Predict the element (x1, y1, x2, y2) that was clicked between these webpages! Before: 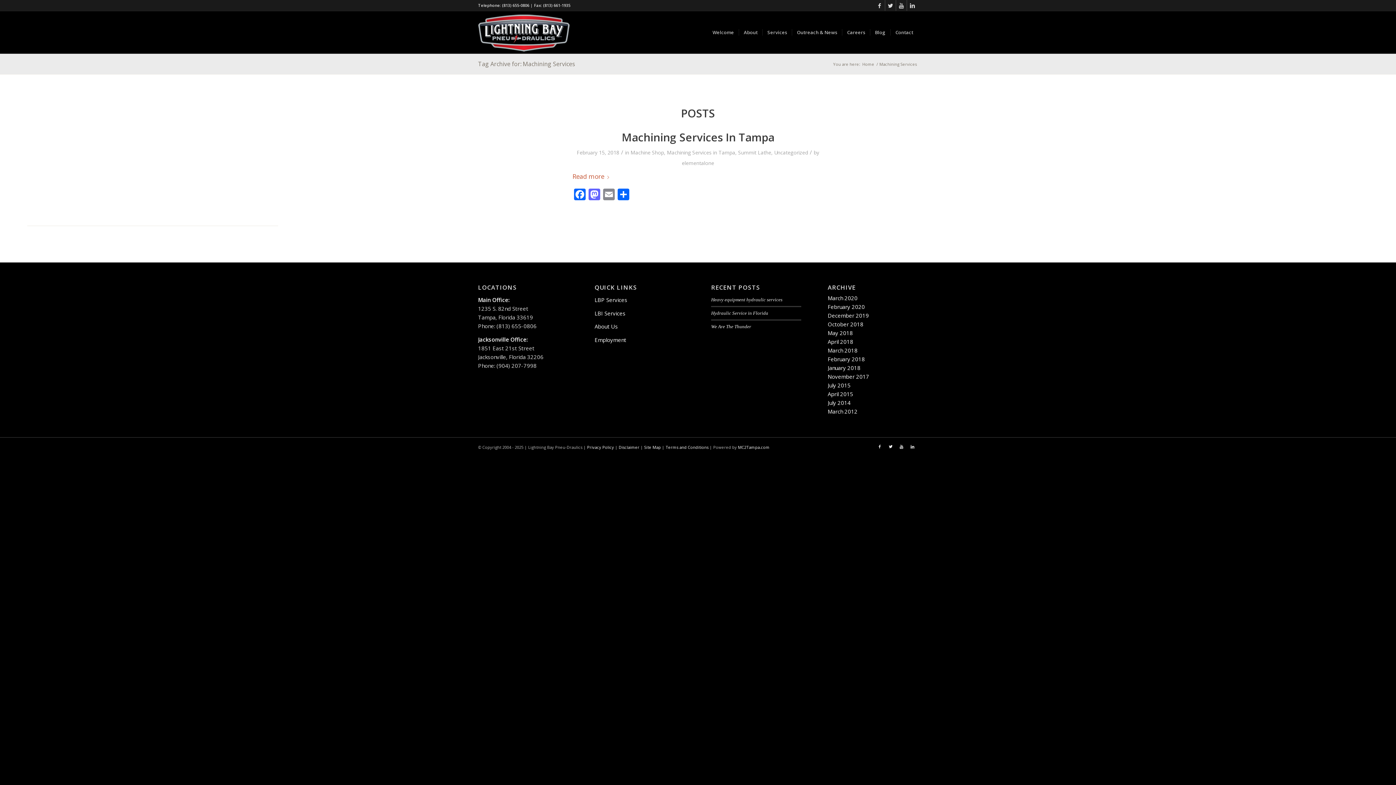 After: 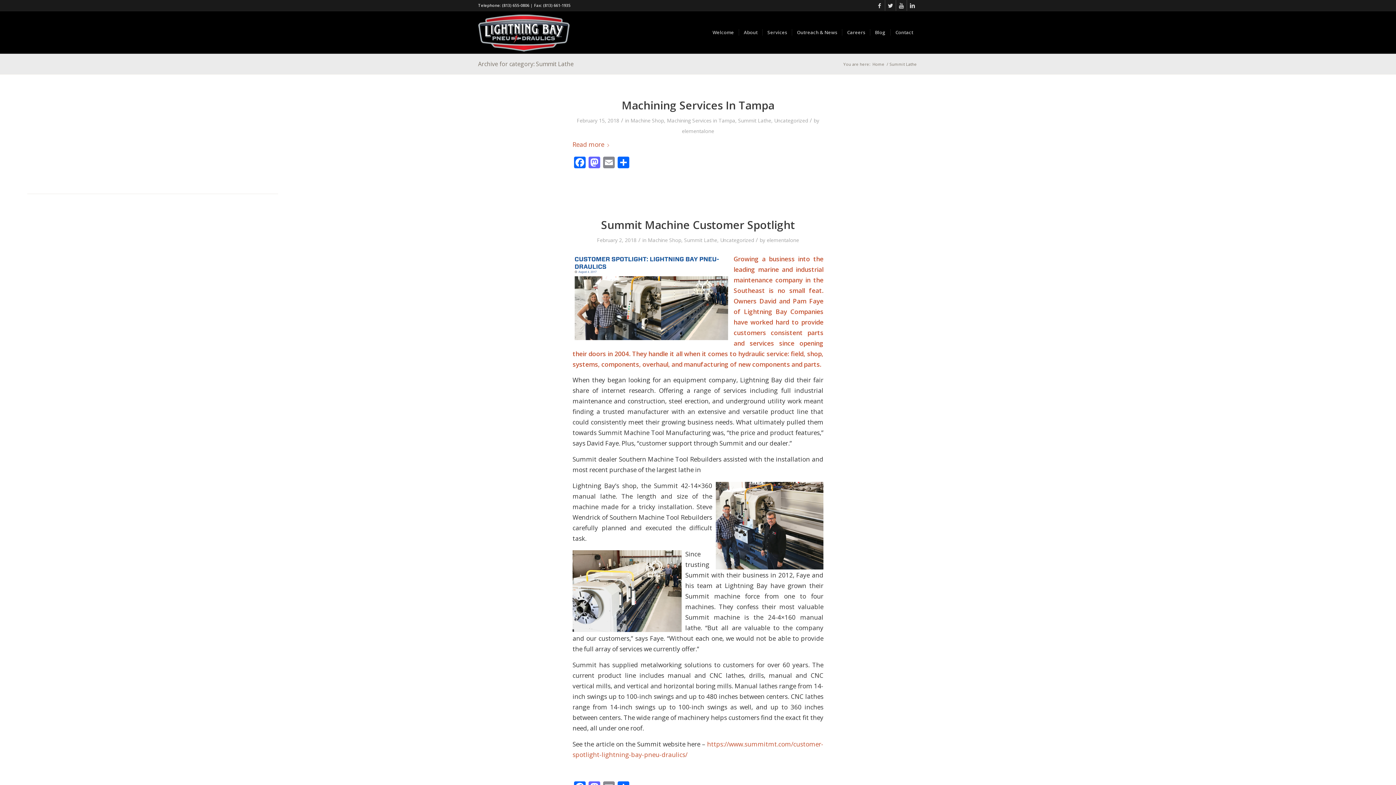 Action: label: Summit Lathe bbox: (738, 149, 771, 156)